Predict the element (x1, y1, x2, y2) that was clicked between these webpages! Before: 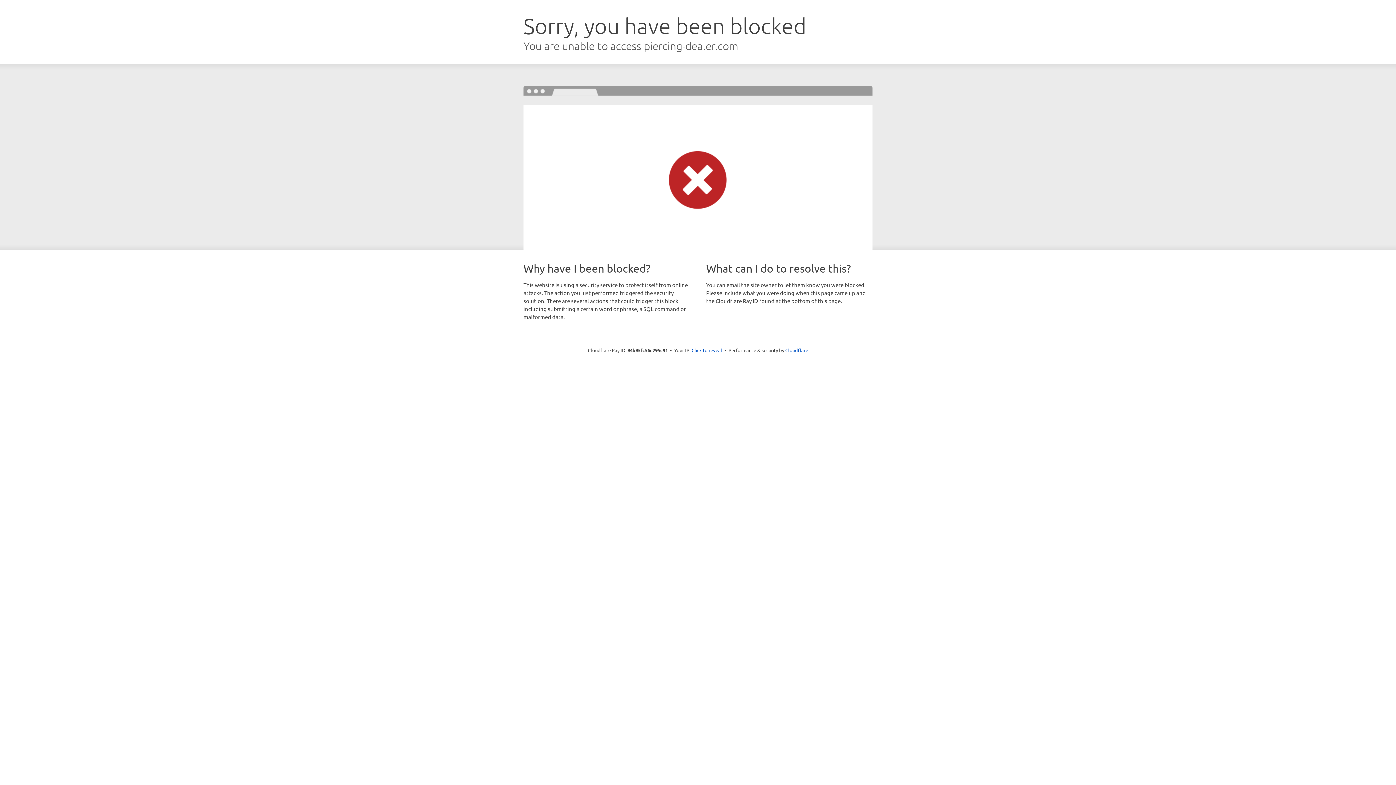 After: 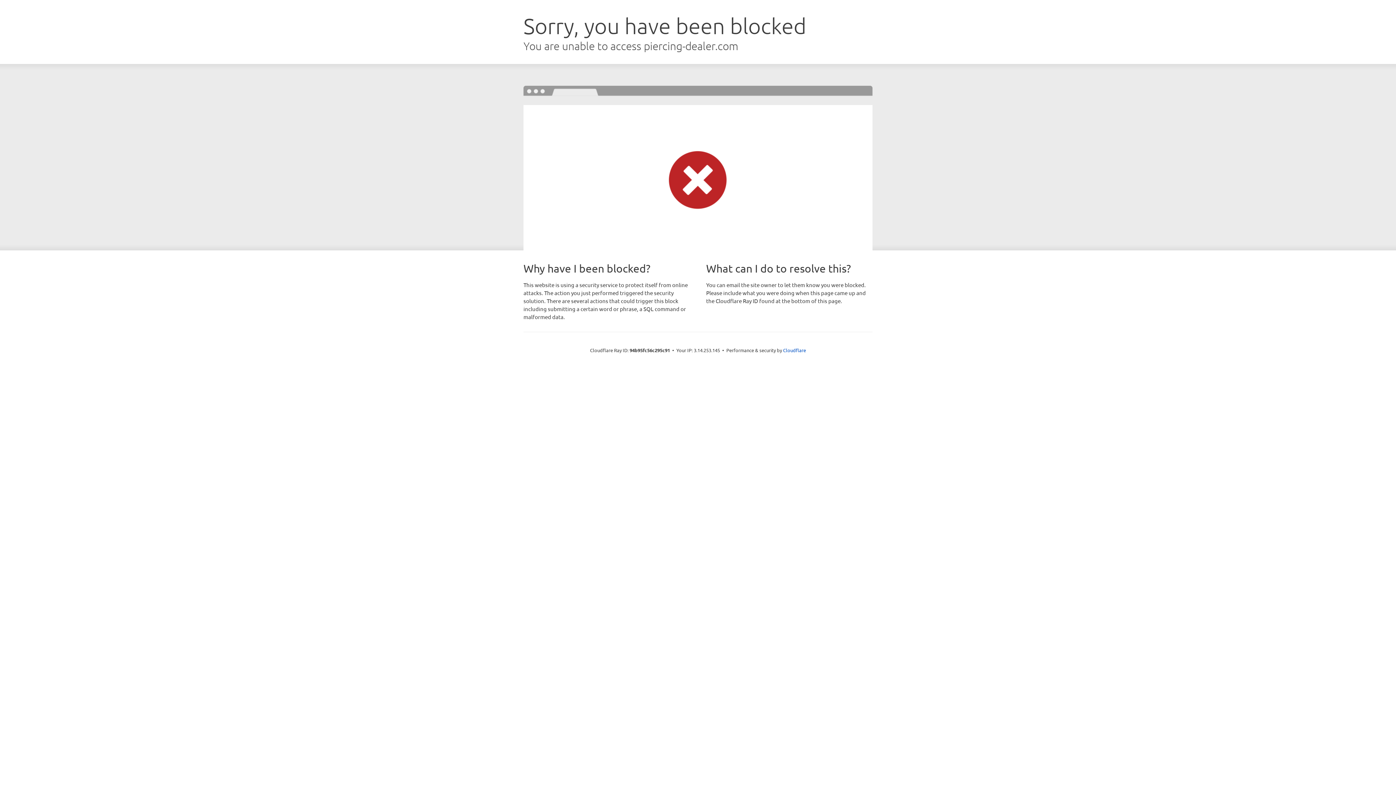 Action: bbox: (691, 346, 722, 353) label: Click to reveal